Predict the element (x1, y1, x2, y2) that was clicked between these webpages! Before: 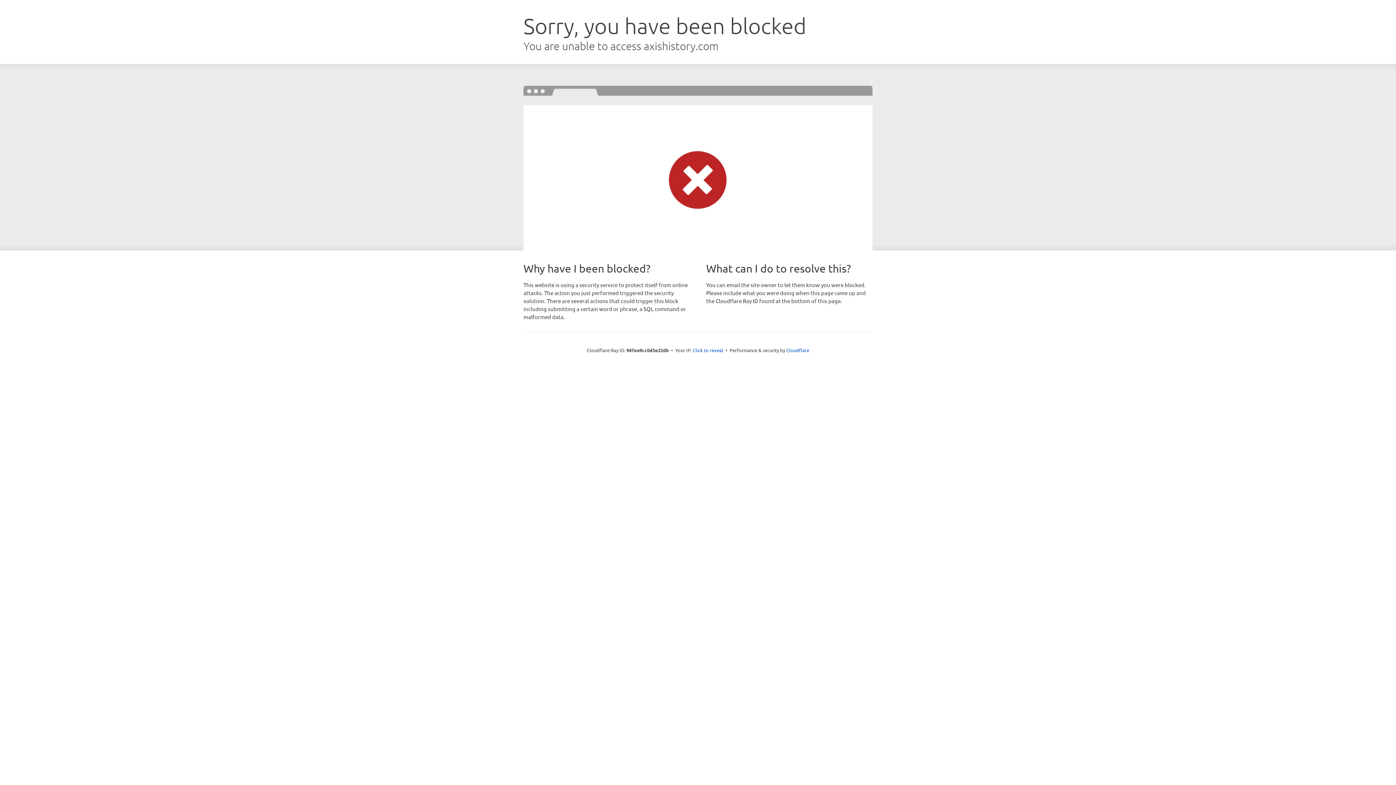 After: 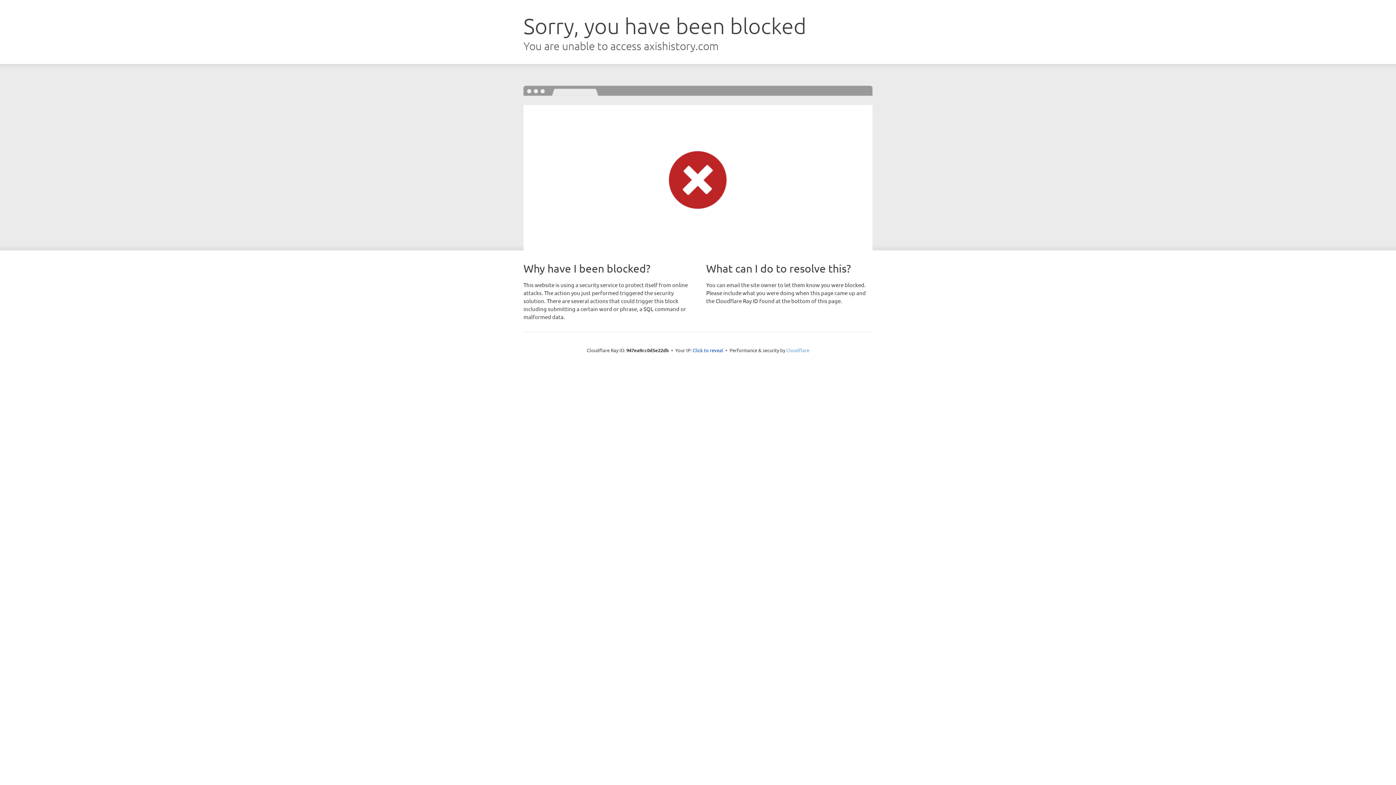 Action: label: Cloudflare bbox: (786, 347, 809, 353)